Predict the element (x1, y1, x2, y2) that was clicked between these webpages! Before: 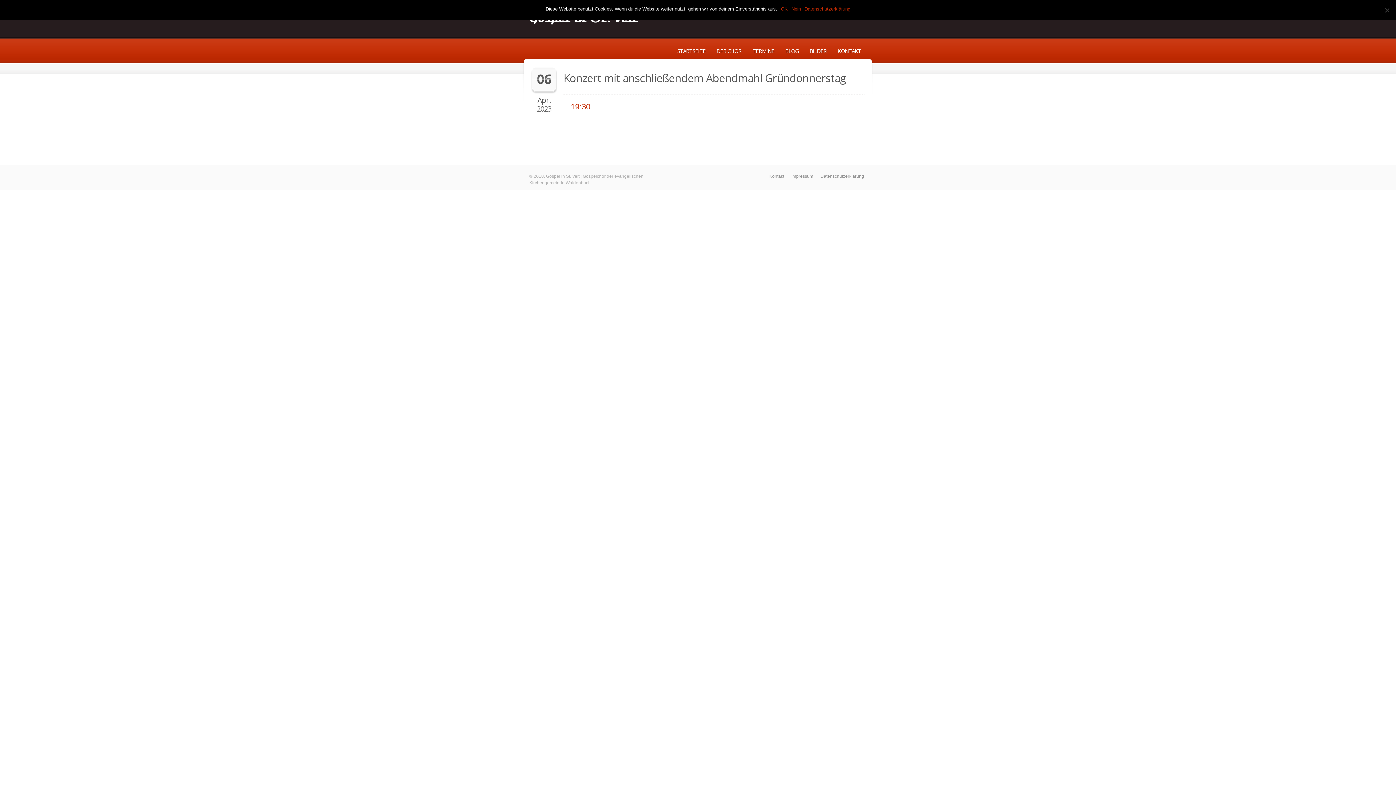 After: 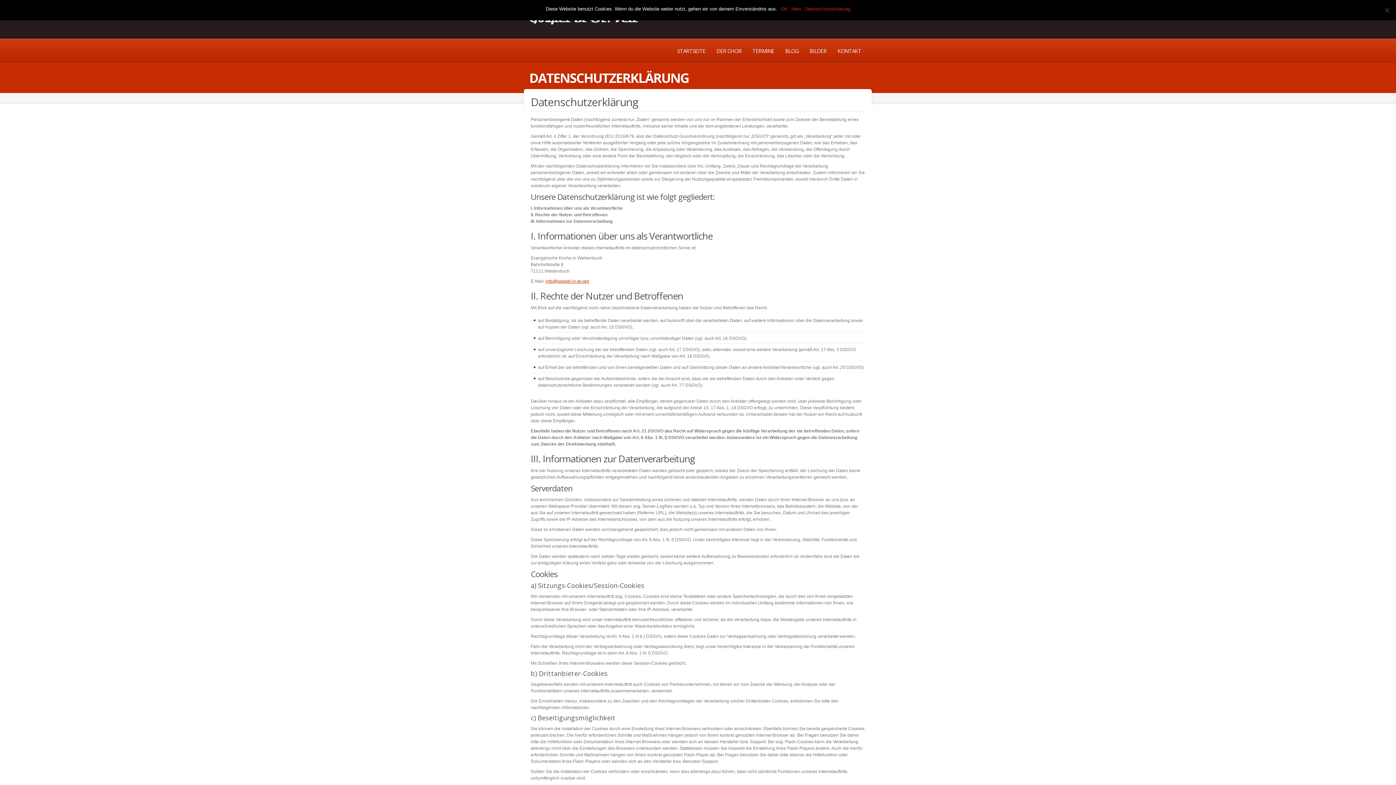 Action: label: Datenschutzerklärung bbox: (818, 171, 866, 180)